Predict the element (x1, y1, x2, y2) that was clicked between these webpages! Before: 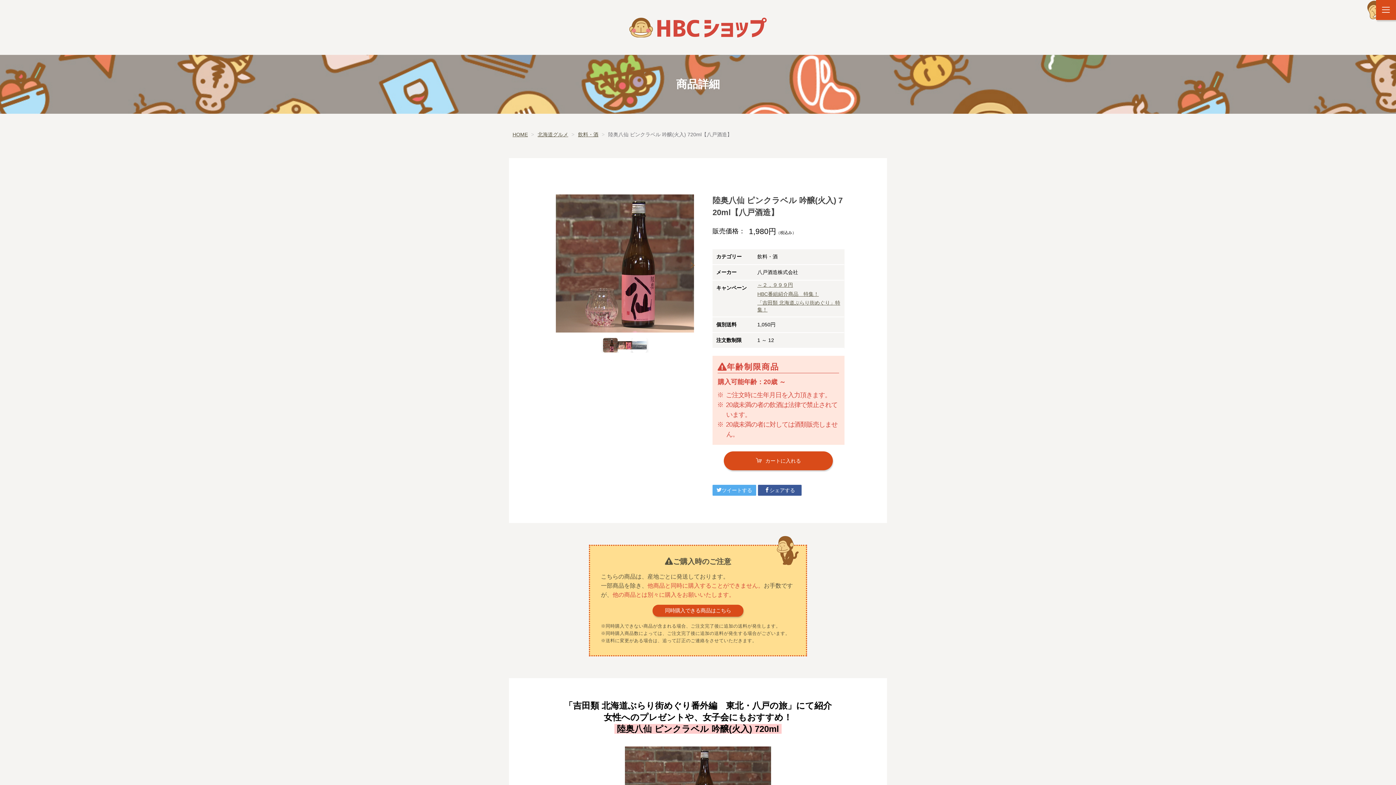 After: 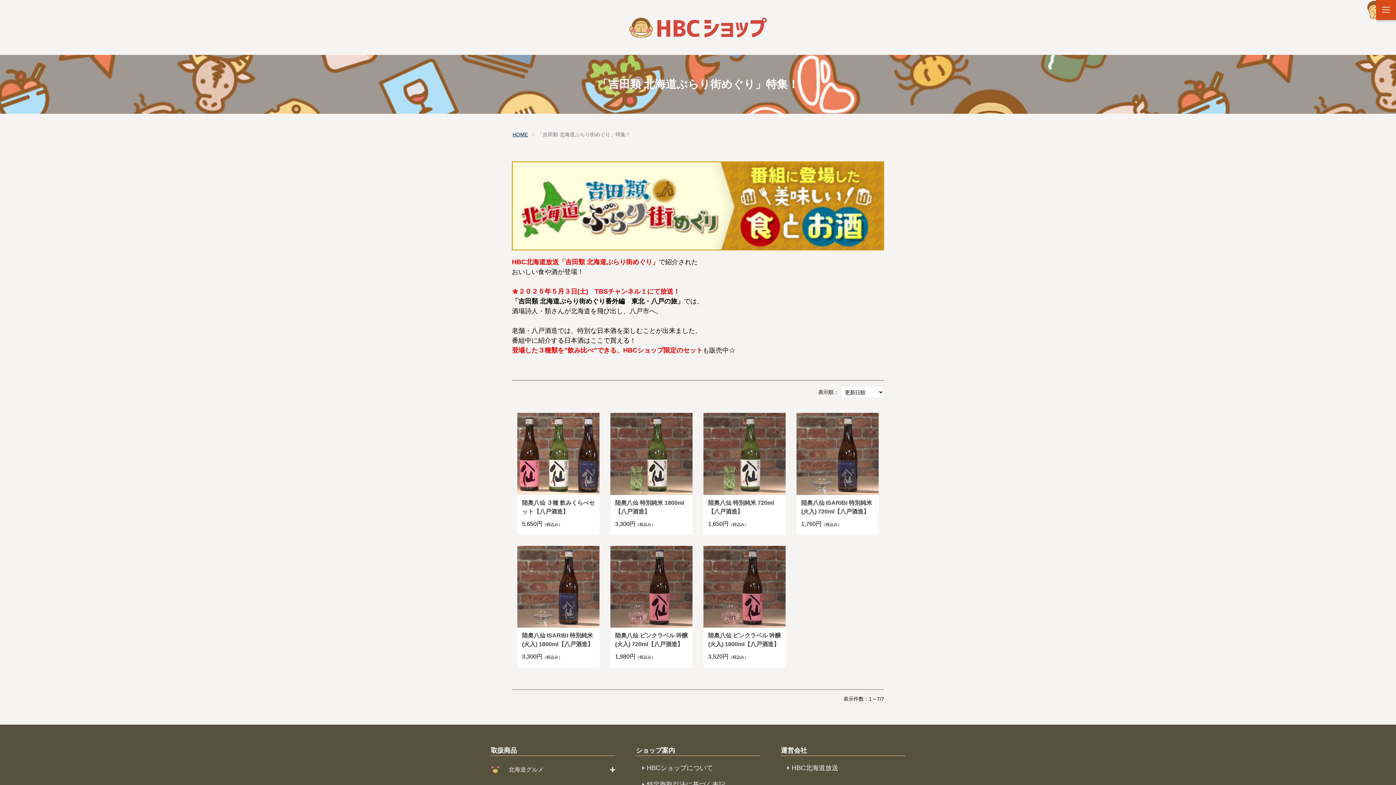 Action: label: 「吉田類 北海道ぶらり街めぐり」特集！ bbox: (757, 299, 843, 315)